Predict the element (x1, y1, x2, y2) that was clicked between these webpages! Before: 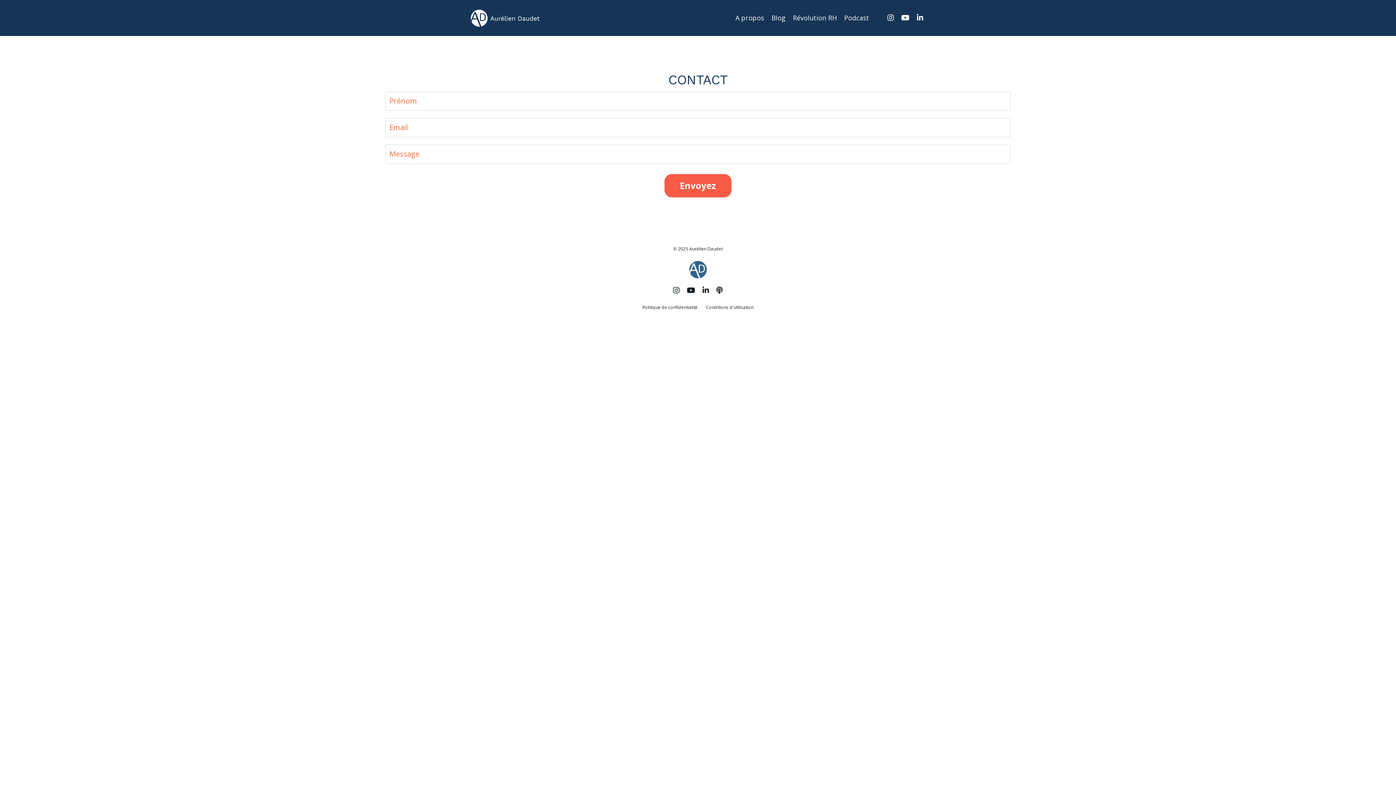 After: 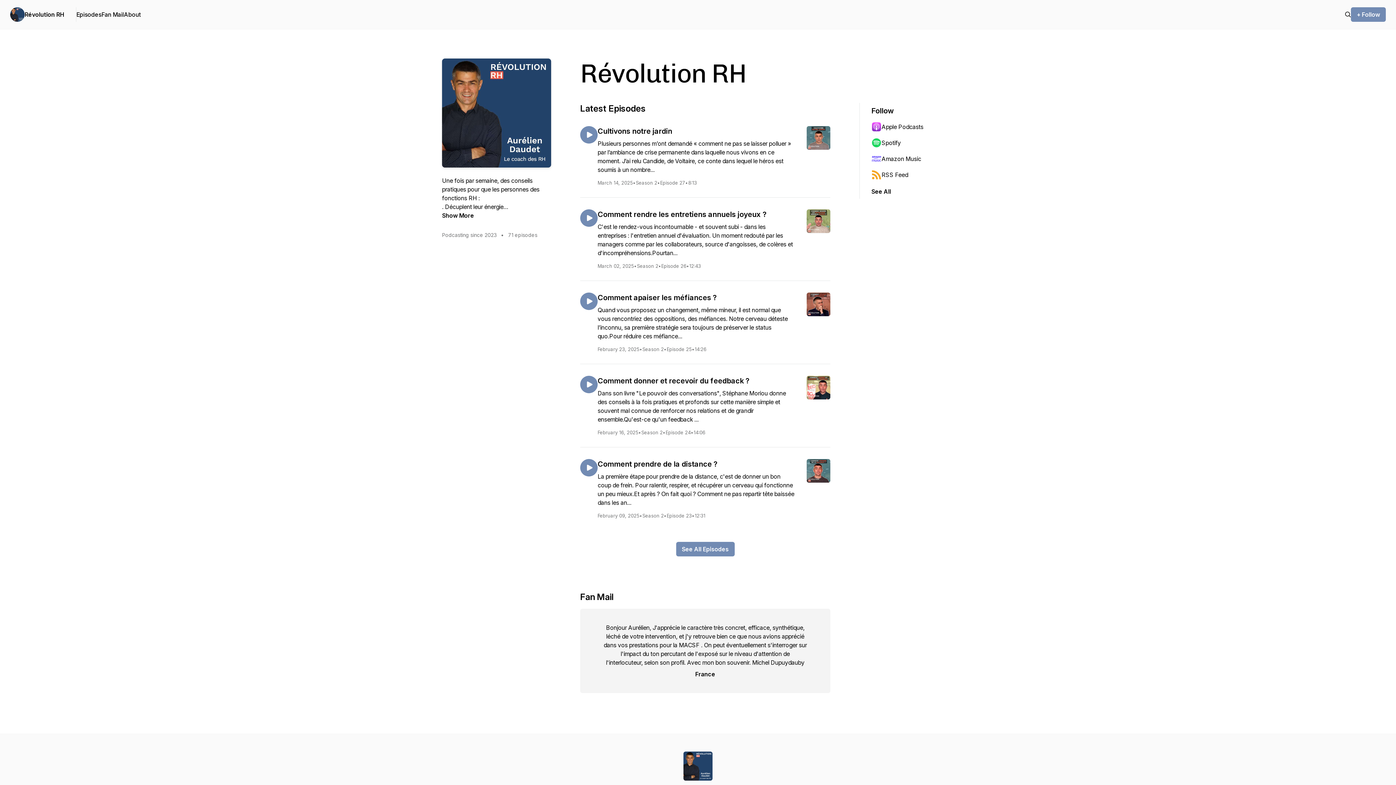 Action: bbox: (716, 286, 723, 294)